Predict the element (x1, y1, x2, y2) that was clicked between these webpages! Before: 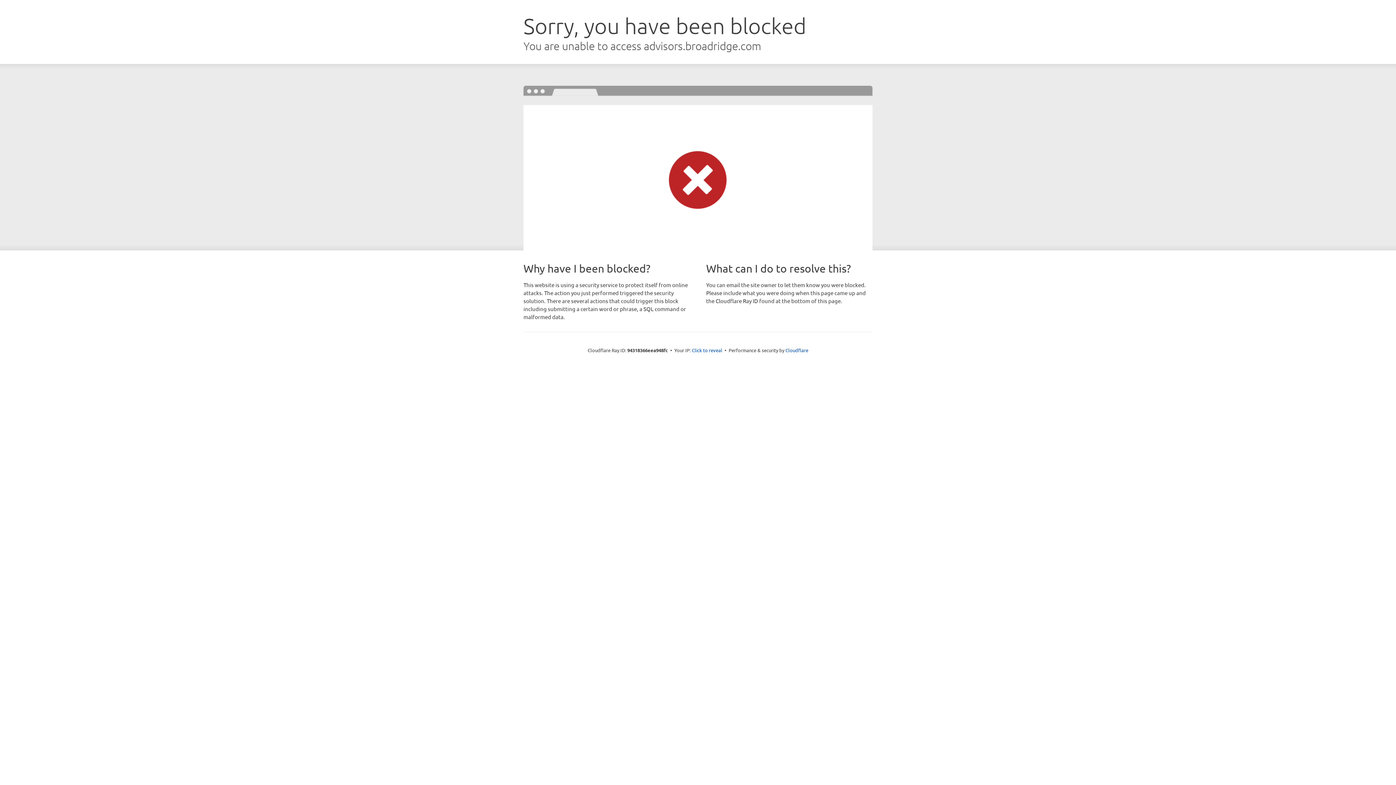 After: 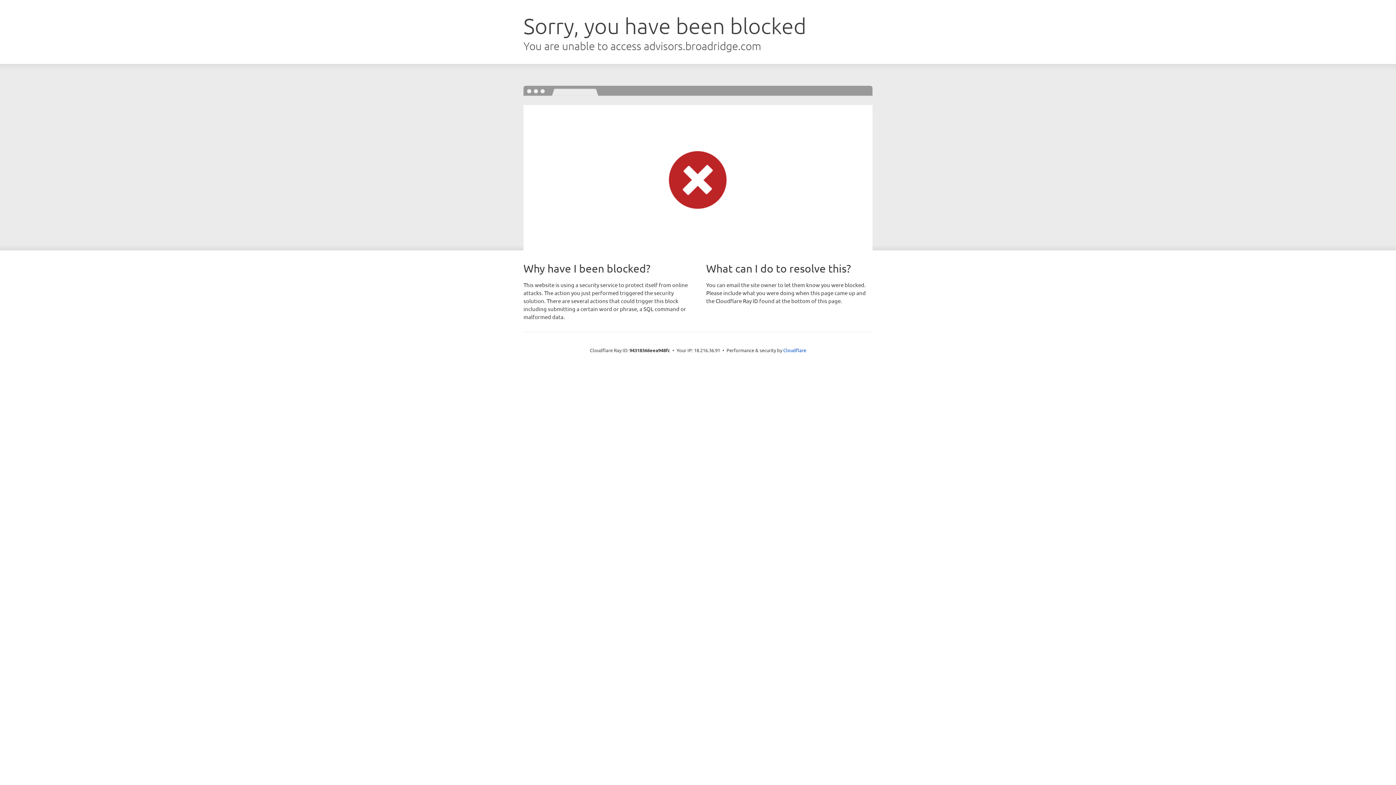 Action: bbox: (692, 346, 722, 353) label: Click to reveal